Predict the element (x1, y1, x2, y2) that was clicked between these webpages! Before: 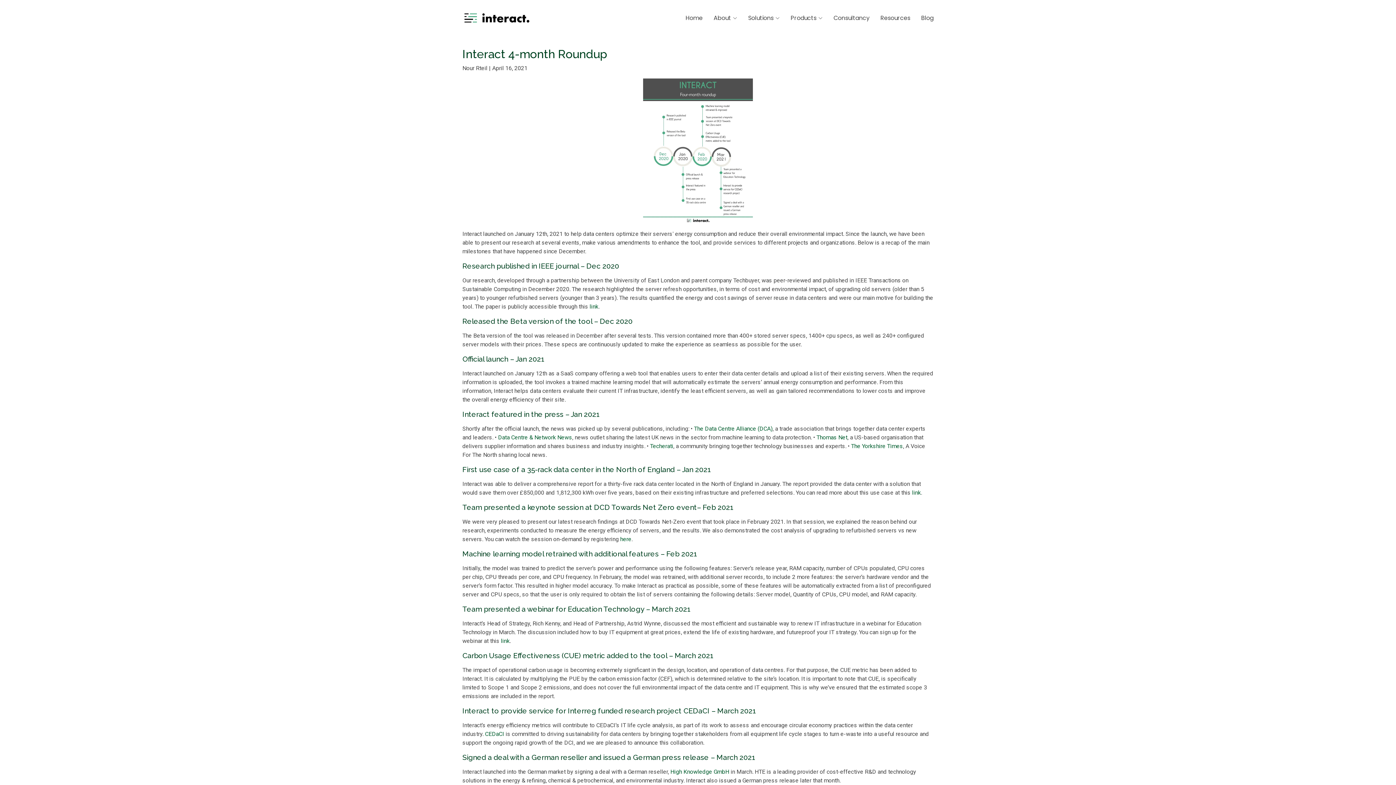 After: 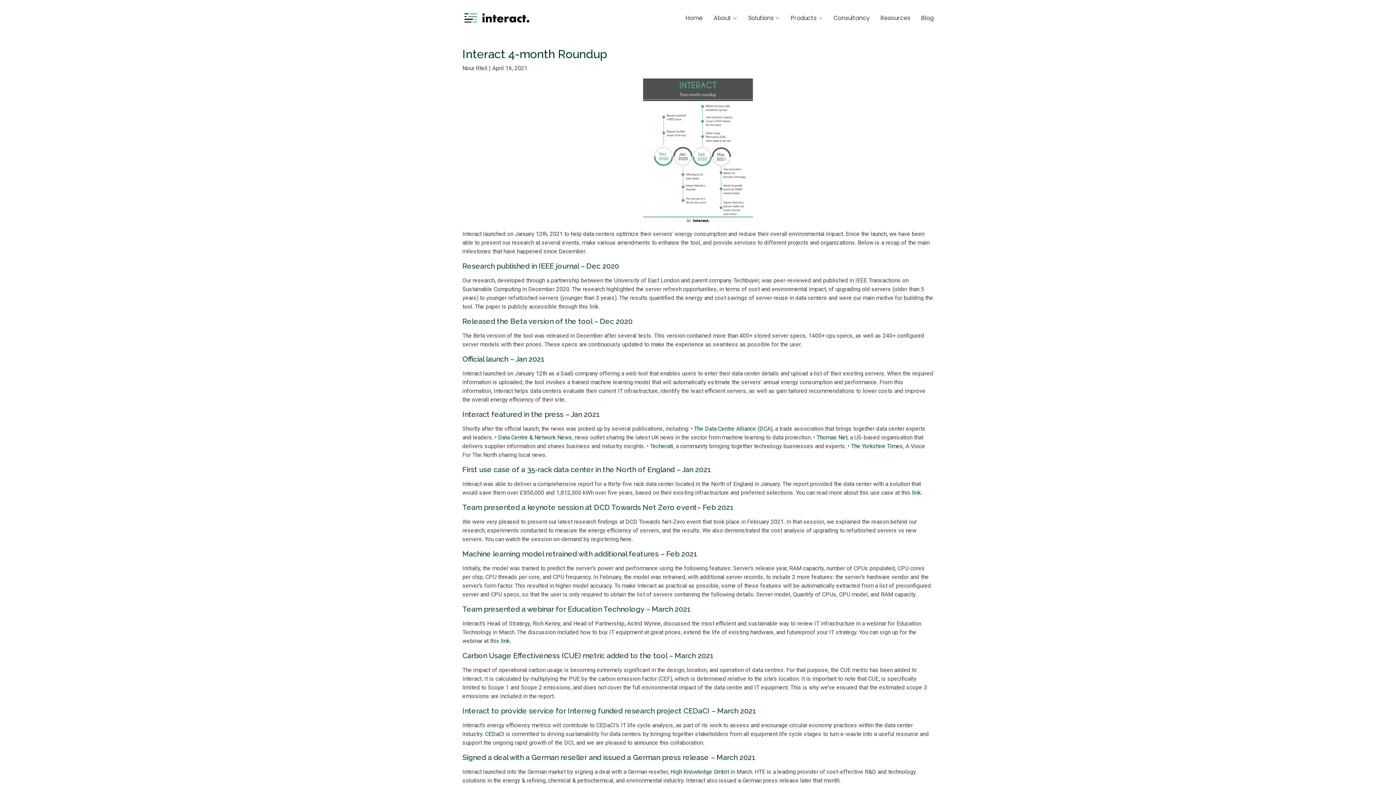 Action: label: link bbox: (589, 303, 598, 310)